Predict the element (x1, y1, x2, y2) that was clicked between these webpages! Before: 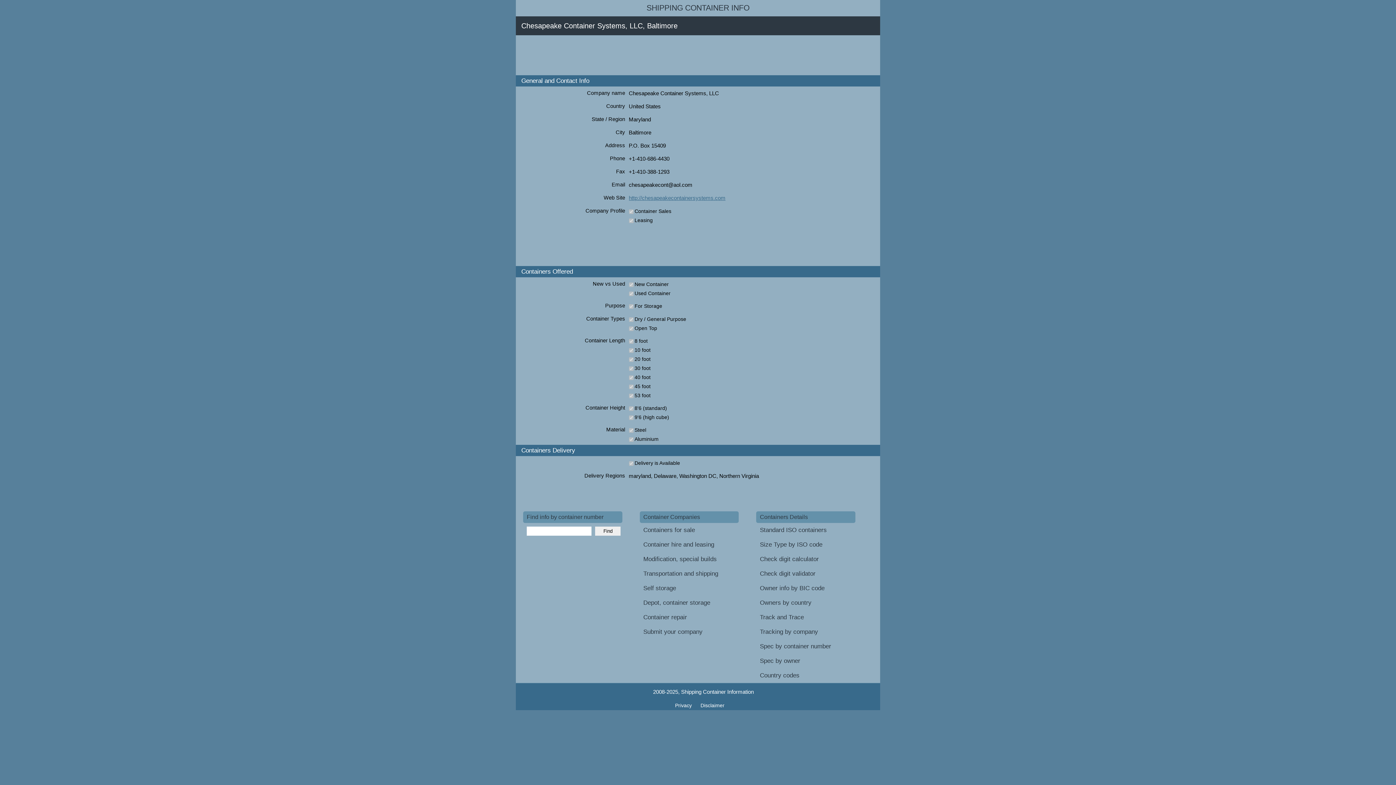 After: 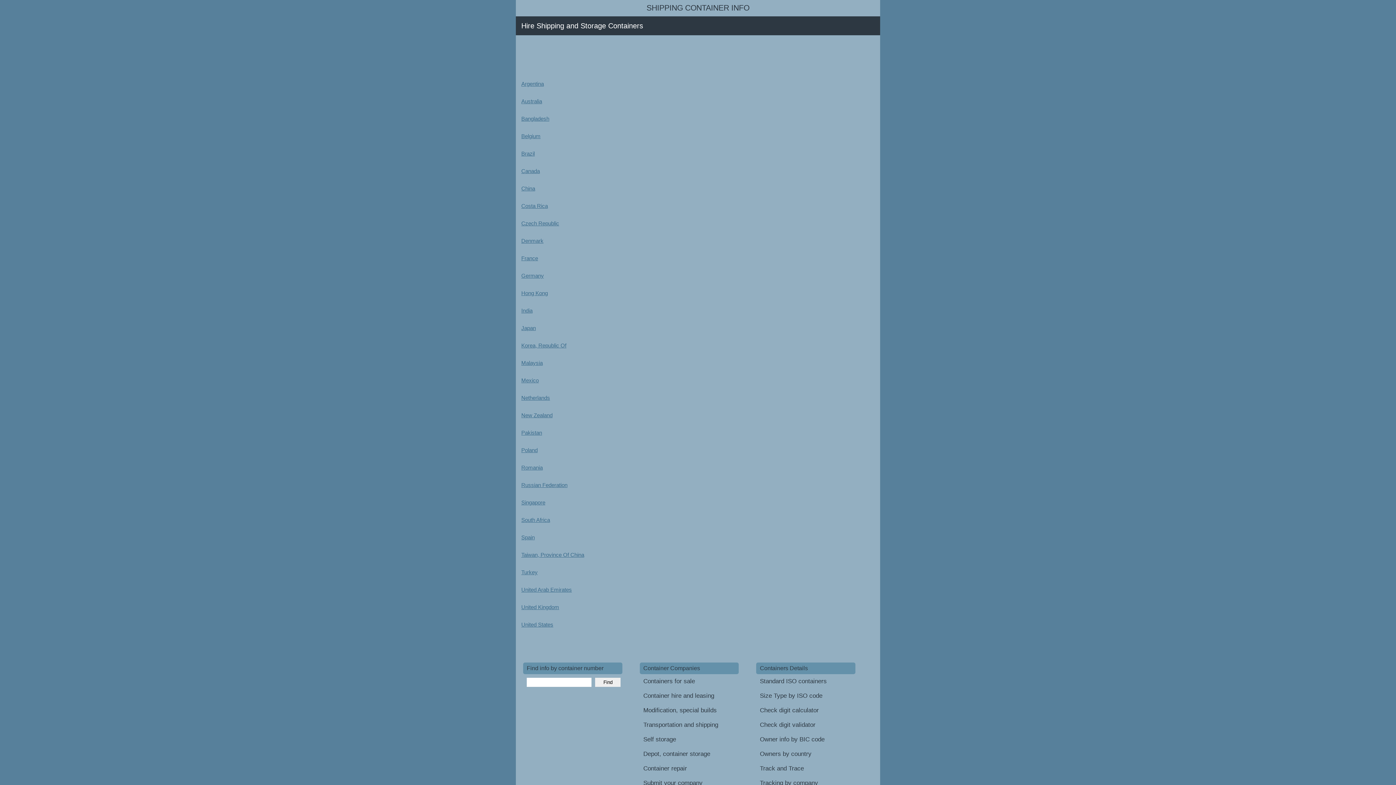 Action: bbox: (639, 537, 741, 552) label: Container hire and leasing